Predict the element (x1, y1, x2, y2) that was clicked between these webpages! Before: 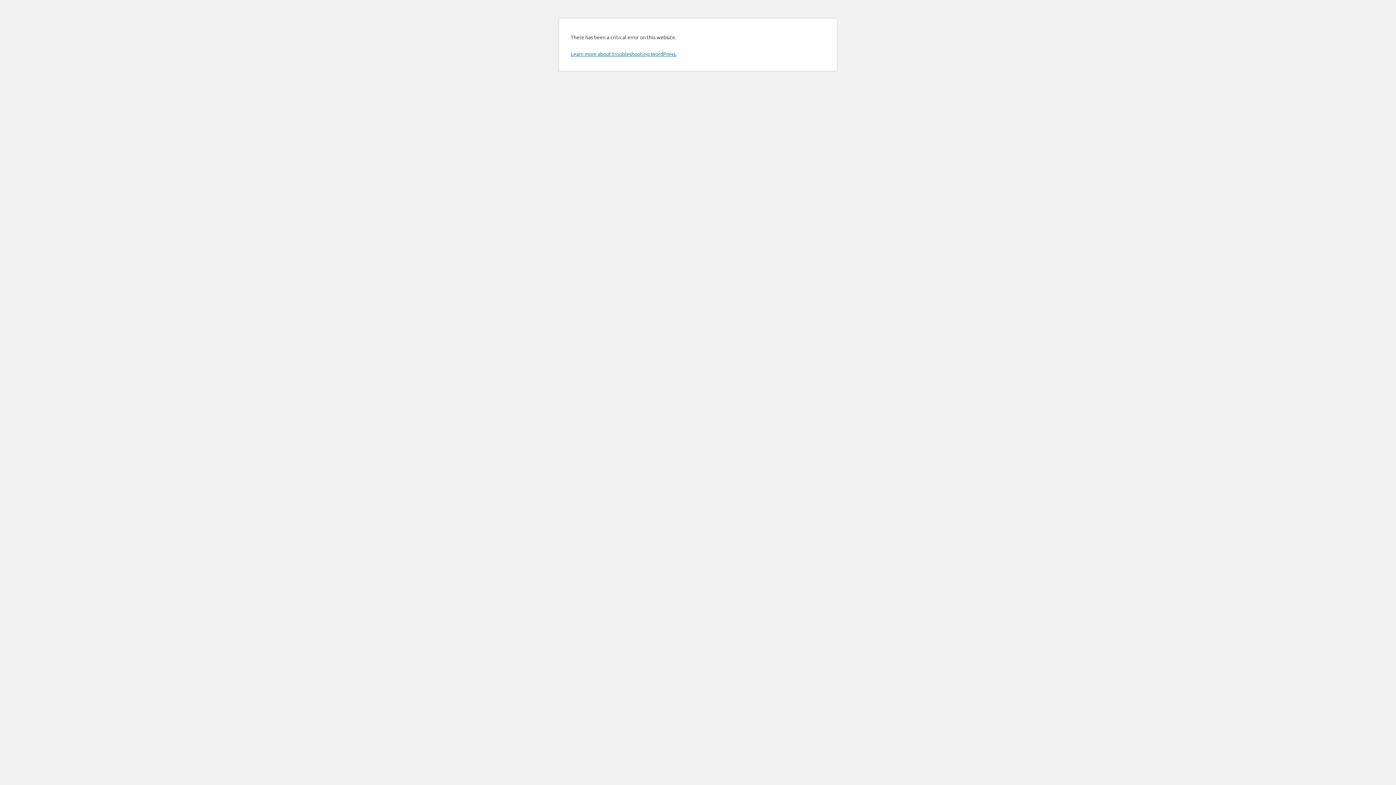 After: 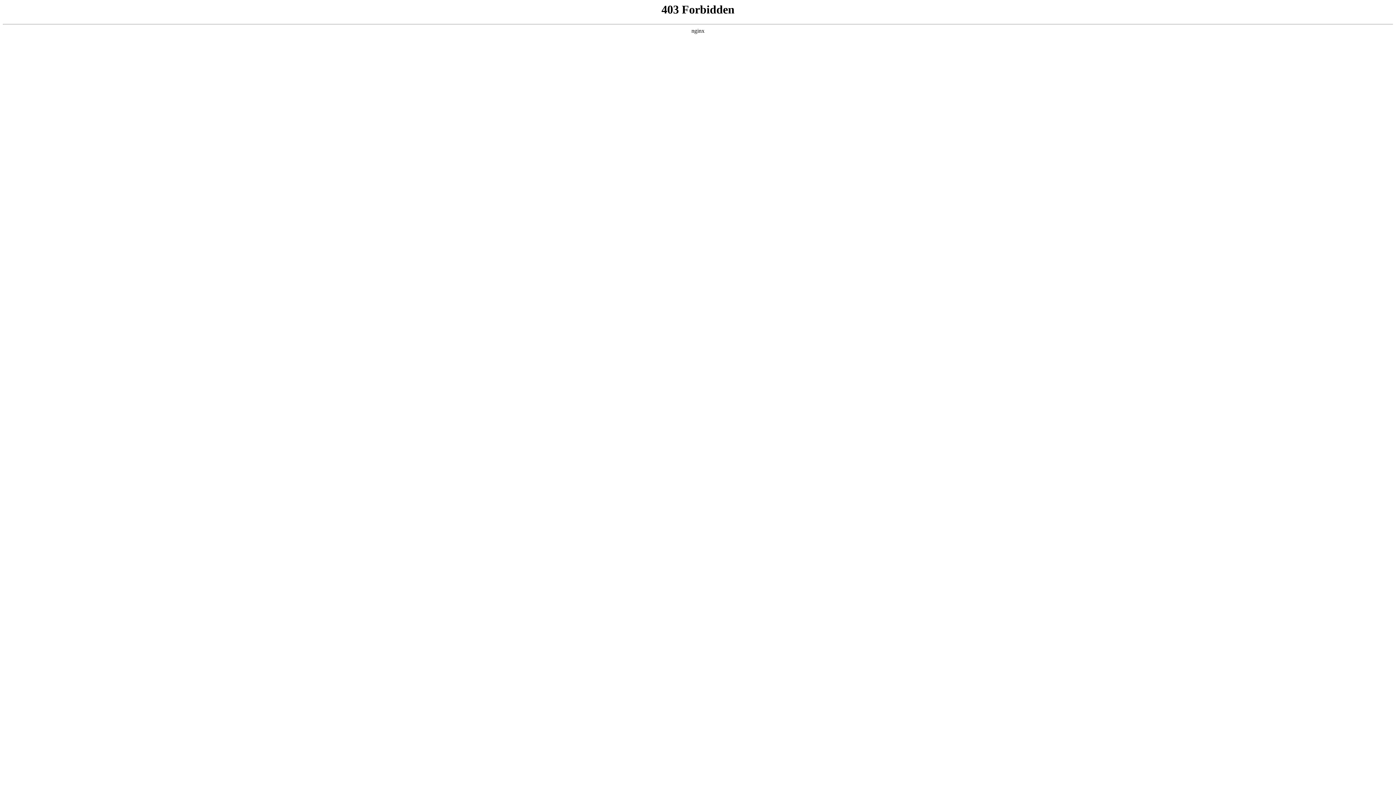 Action: bbox: (570, 50, 676, 57) label: Learn more about troubleshooting WordPress.